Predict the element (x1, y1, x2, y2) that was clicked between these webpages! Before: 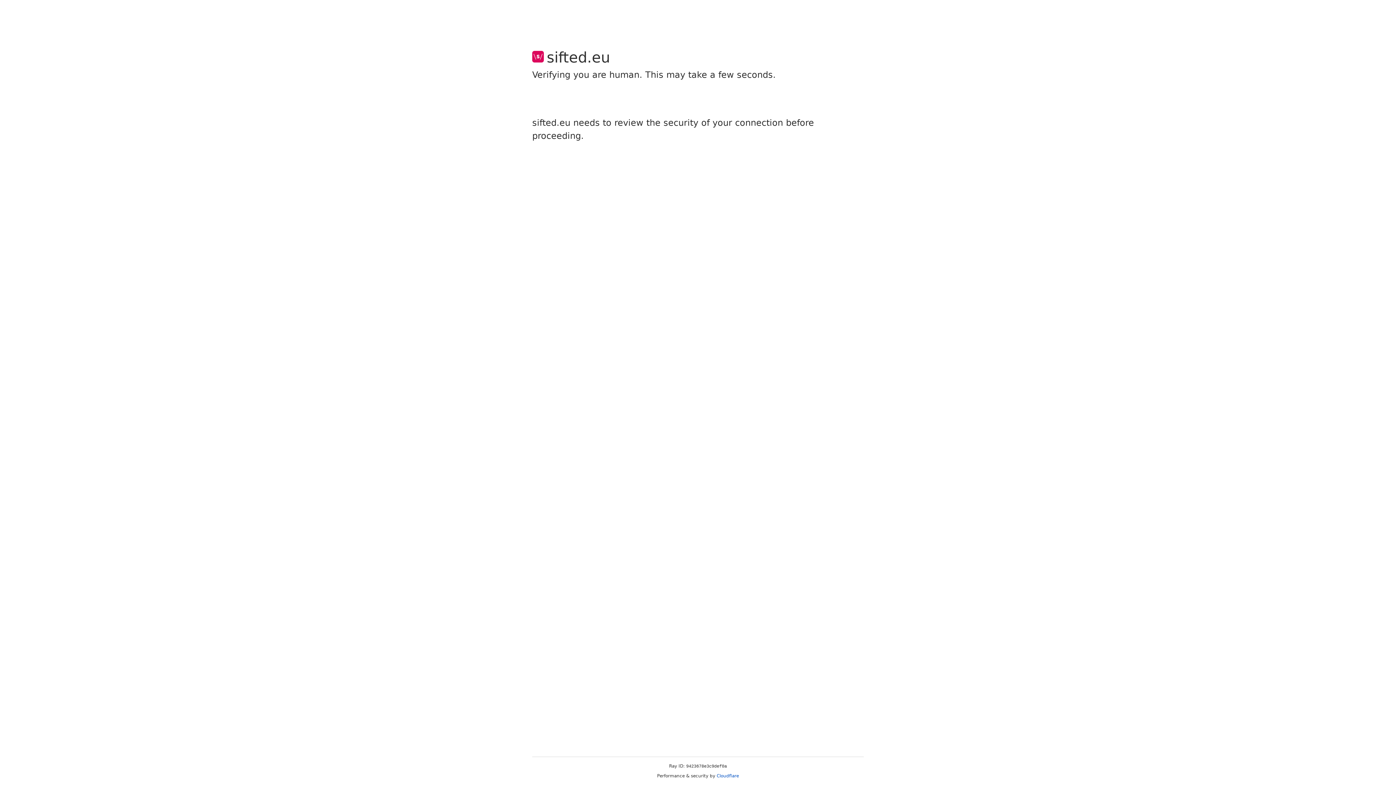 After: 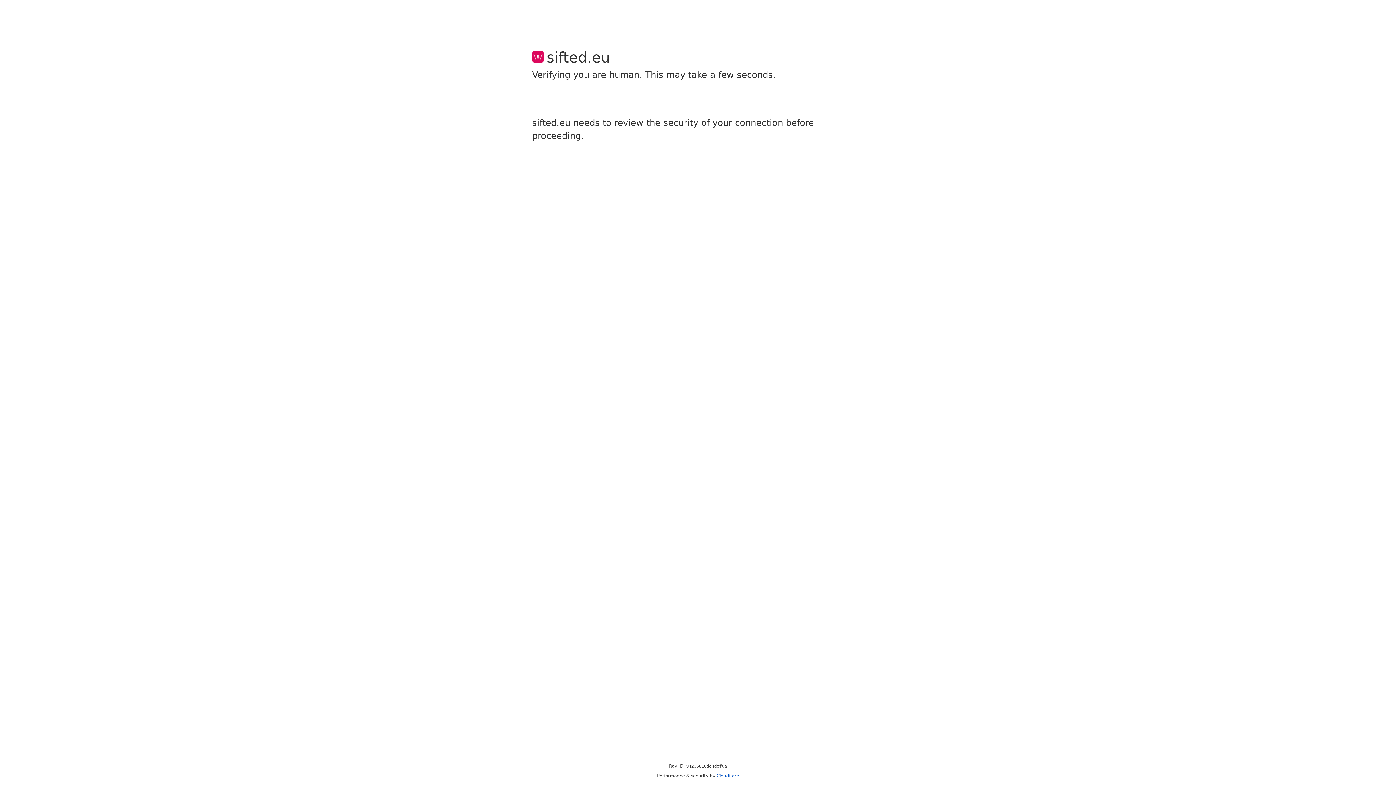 Action: label: Cloudflare bbox: (716, 773, 739, 778)